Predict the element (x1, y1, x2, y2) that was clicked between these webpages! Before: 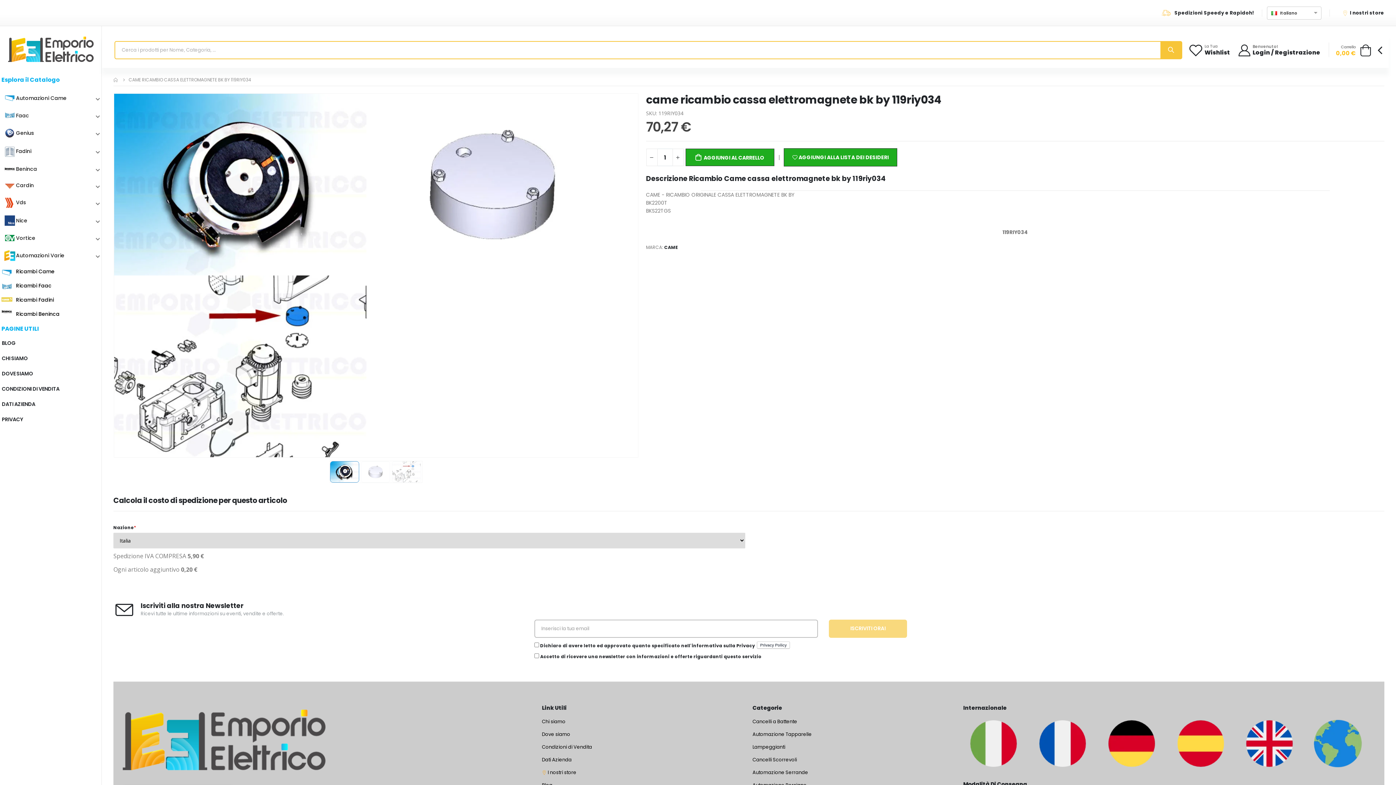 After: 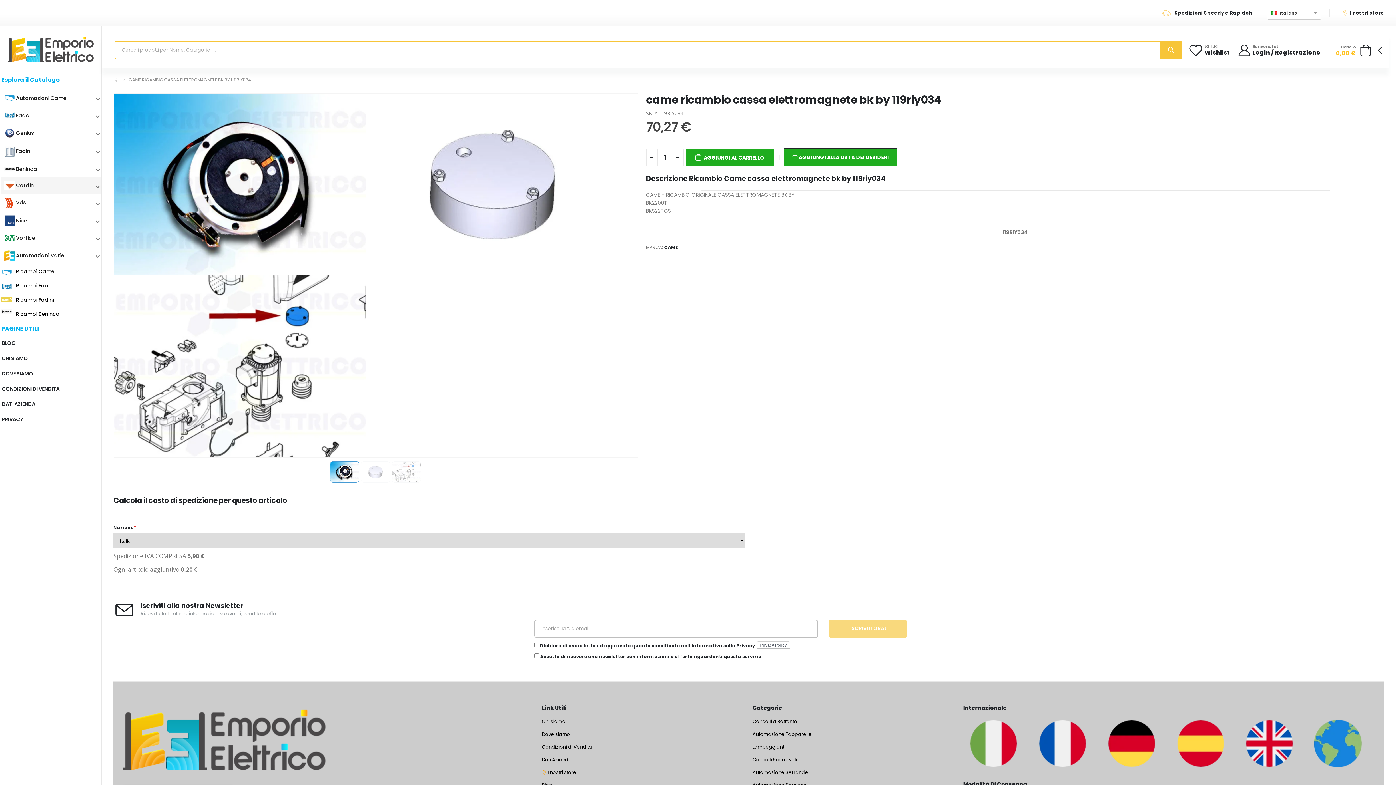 Action: label: Cardin bbox: (16, 182, 33, 189)